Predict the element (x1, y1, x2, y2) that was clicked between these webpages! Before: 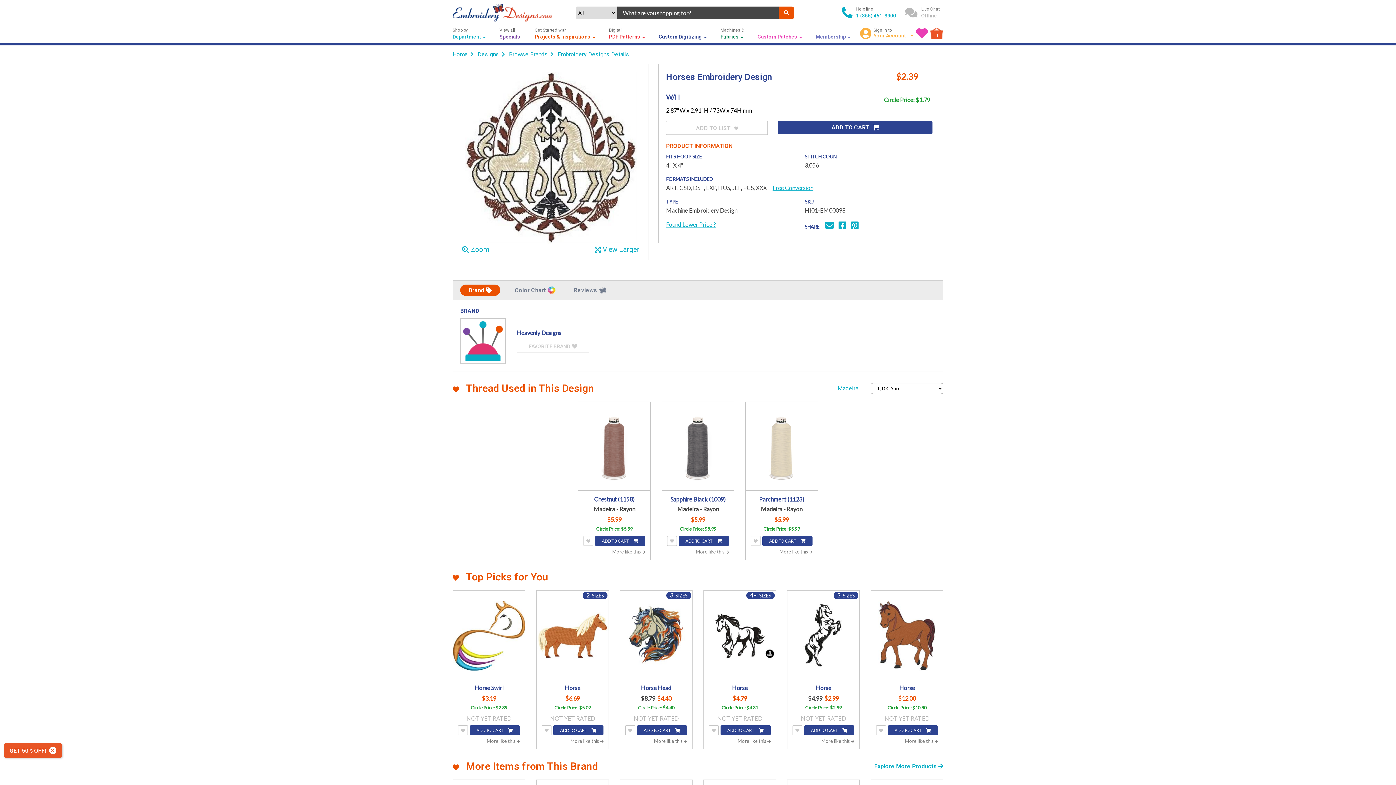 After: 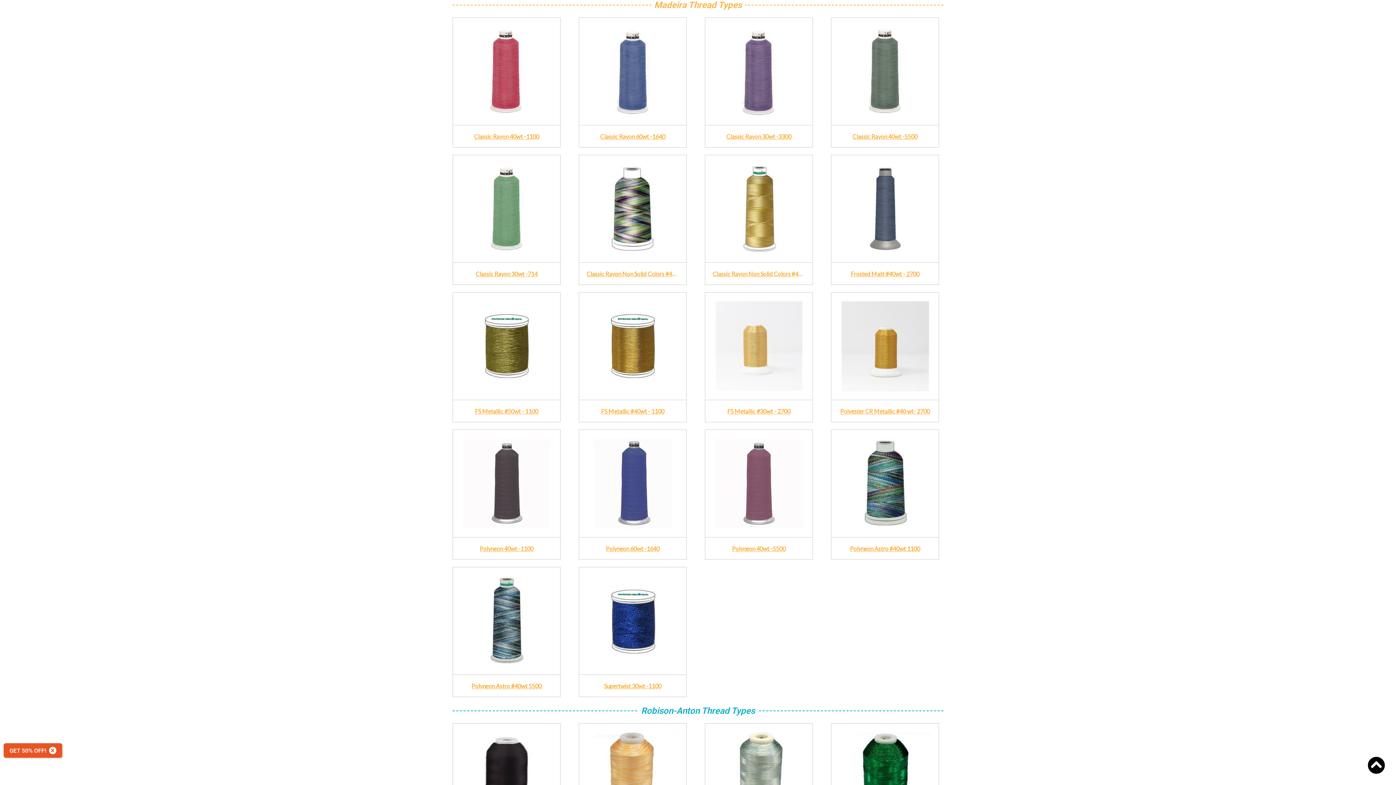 Action: label: Madeira bbox: (837, 384, 858, 391)